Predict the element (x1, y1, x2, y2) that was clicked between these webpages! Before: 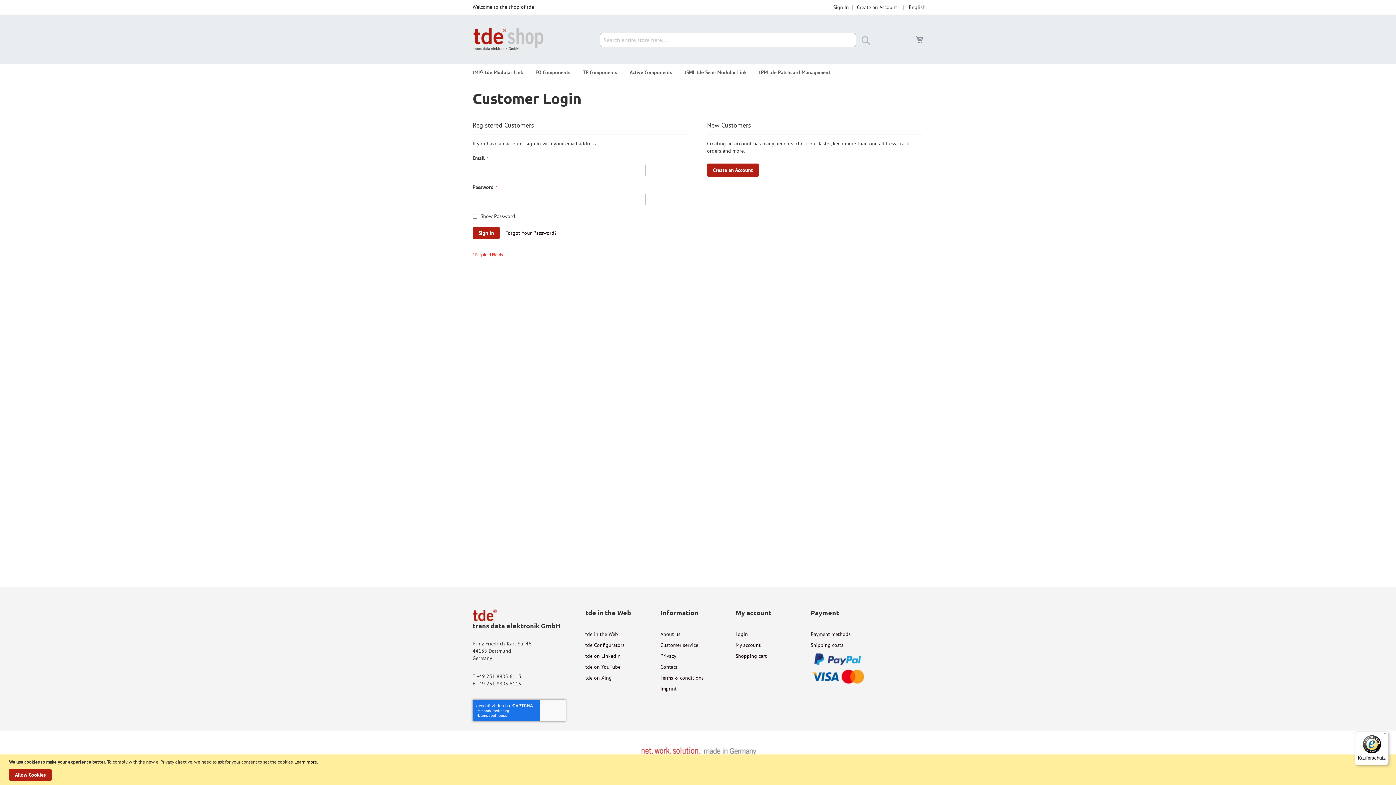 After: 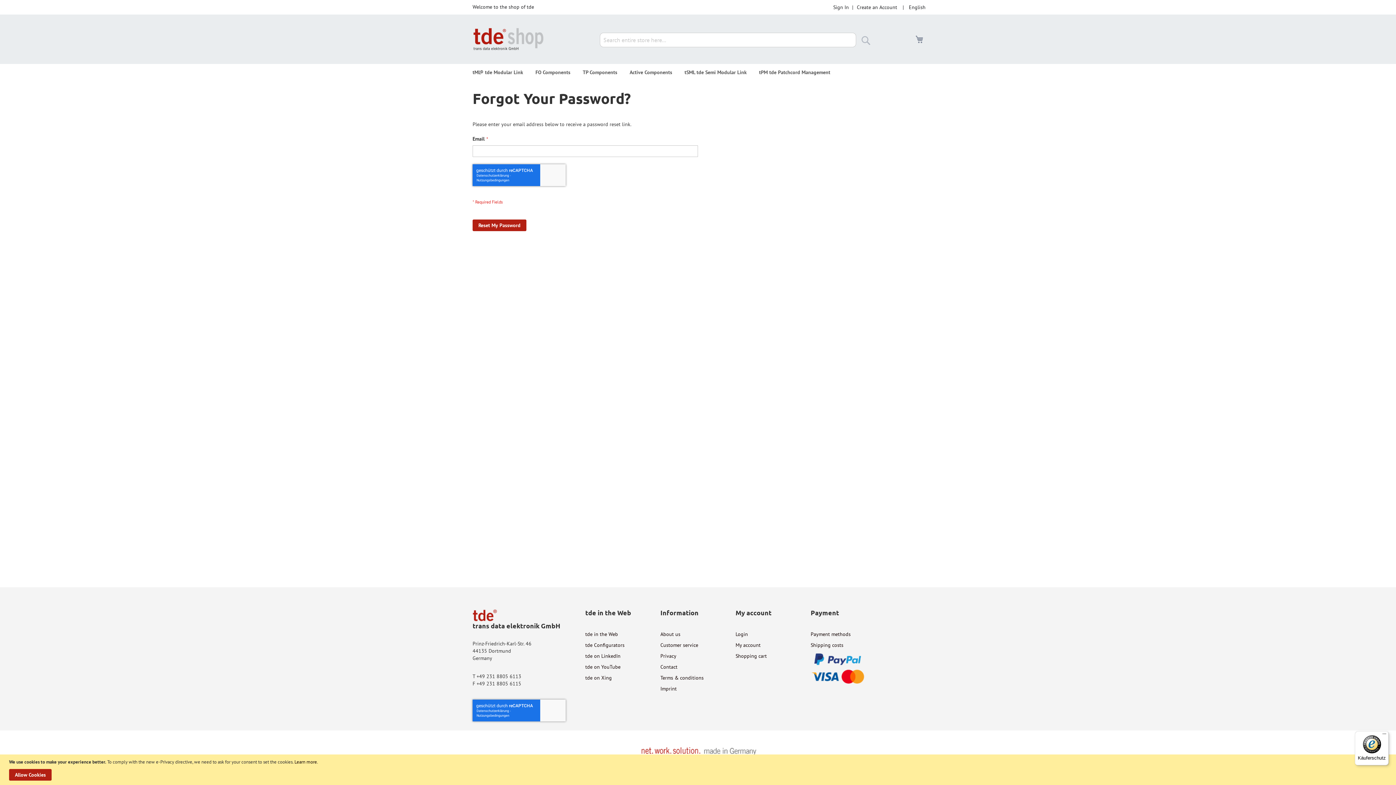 Action: label: Forgot Your Password? bbox: (505, 229, 556, 236)